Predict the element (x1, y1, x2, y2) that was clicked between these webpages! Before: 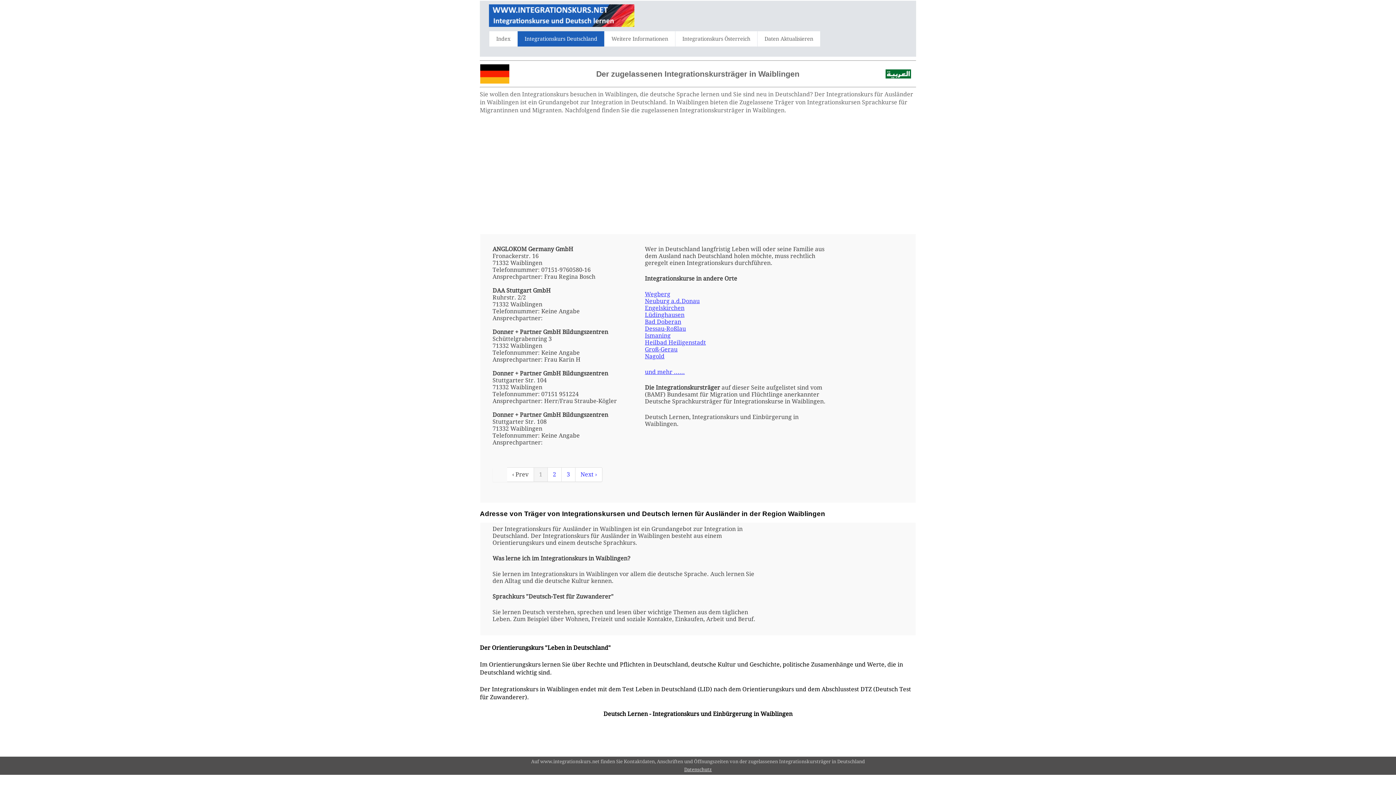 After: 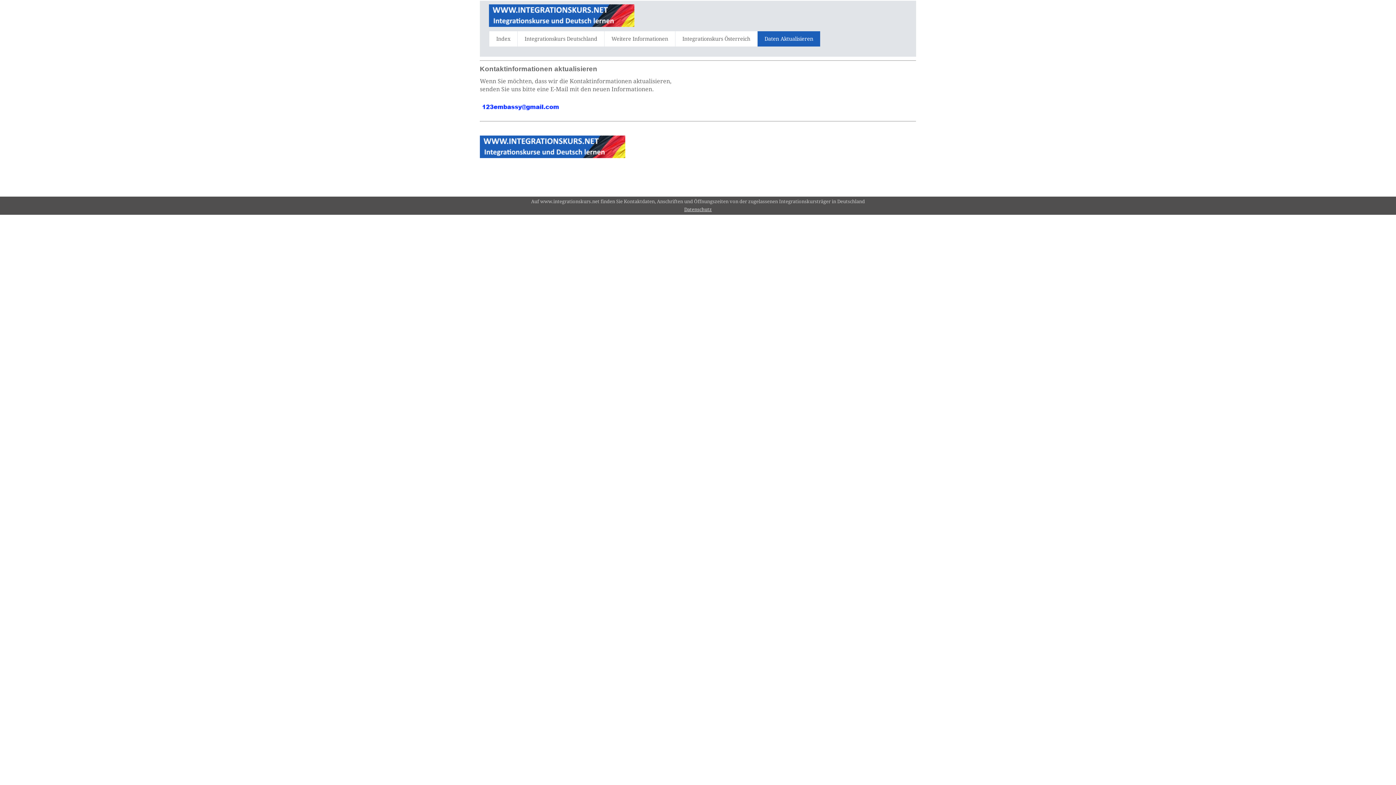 Action: label: Daten Aktualisieren bbox: (757, 31, 820, 46)